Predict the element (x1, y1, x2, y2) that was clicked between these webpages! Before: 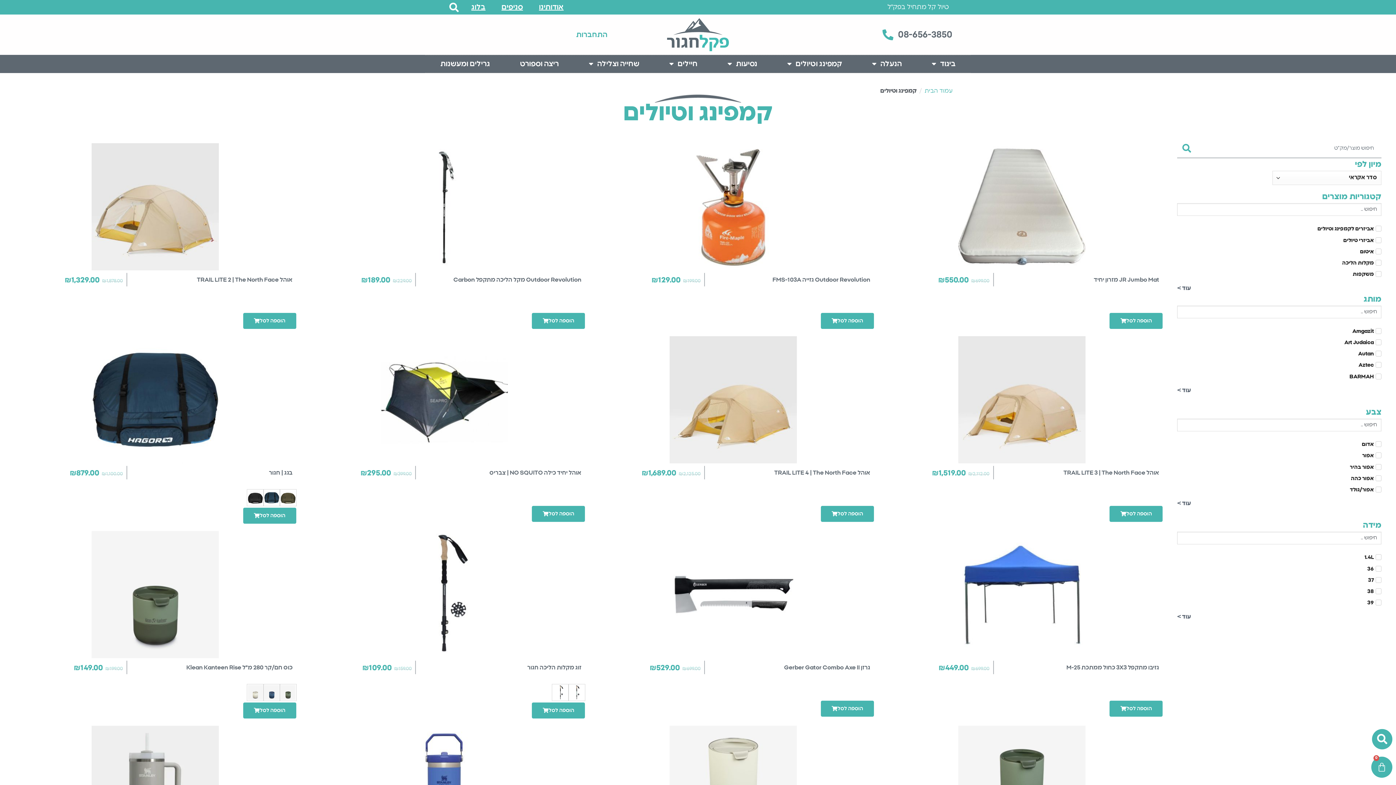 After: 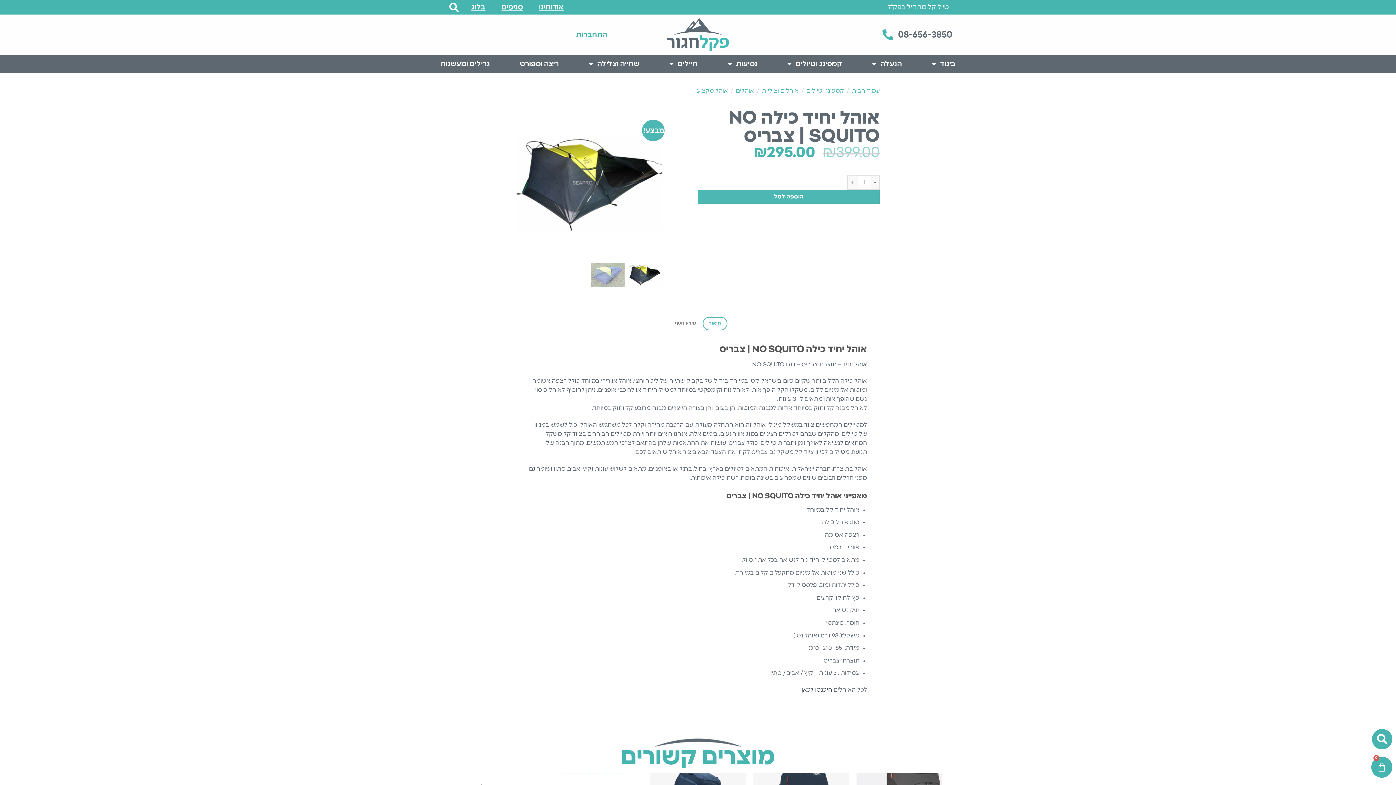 Action: bbox: (489, 470, 581, 475) label: אוהל יחיד כילה NO SQUITO | צבריס